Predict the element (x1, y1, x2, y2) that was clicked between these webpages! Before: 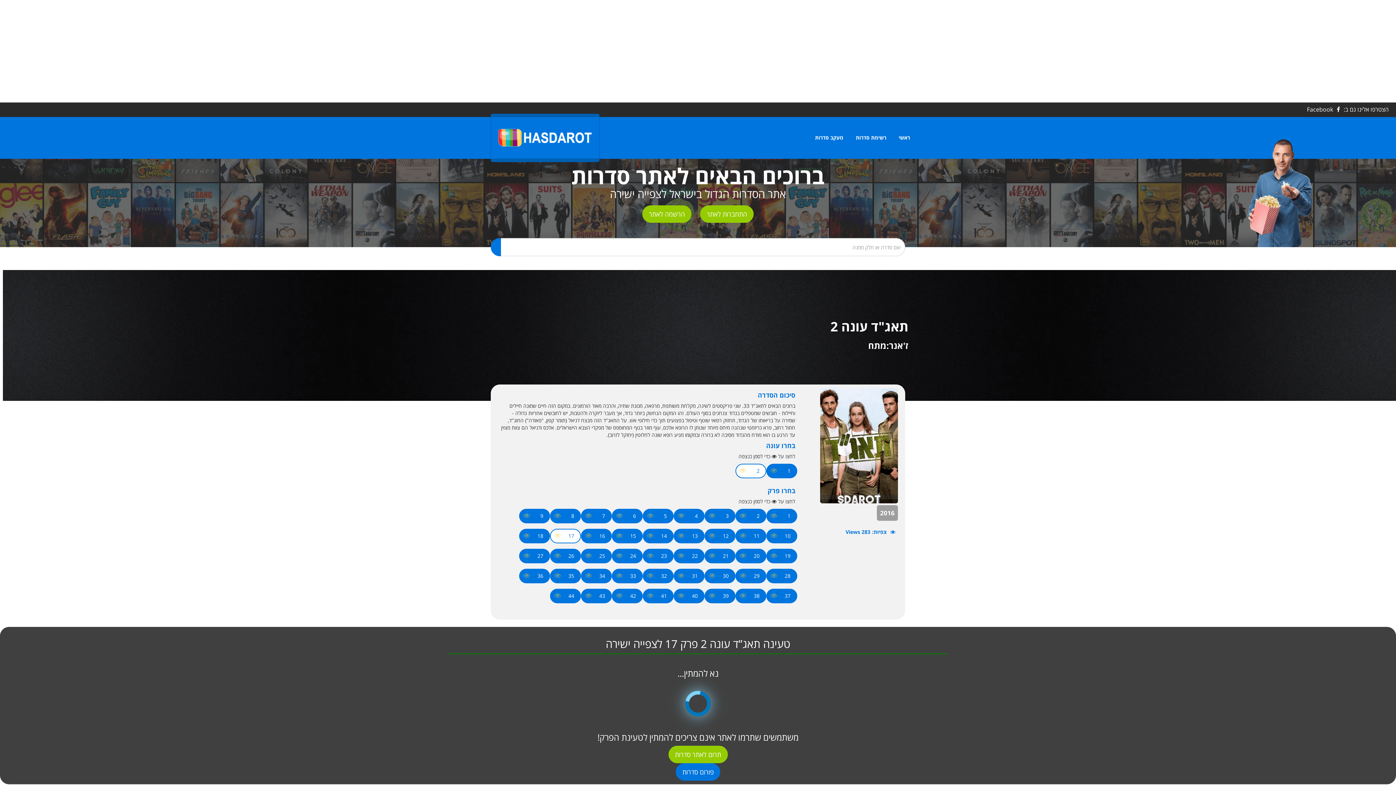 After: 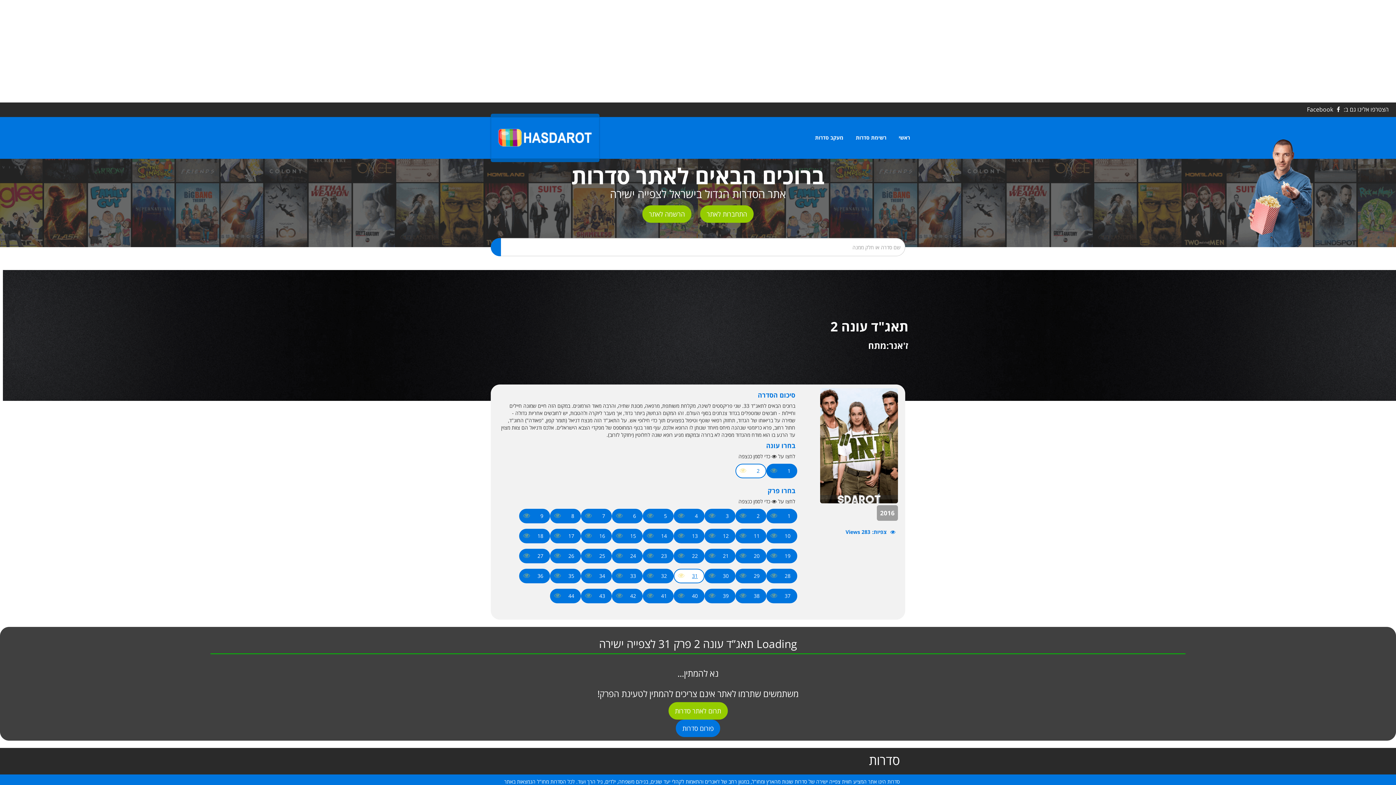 Action: bbox: (692, 572, 698, 580) label: 31